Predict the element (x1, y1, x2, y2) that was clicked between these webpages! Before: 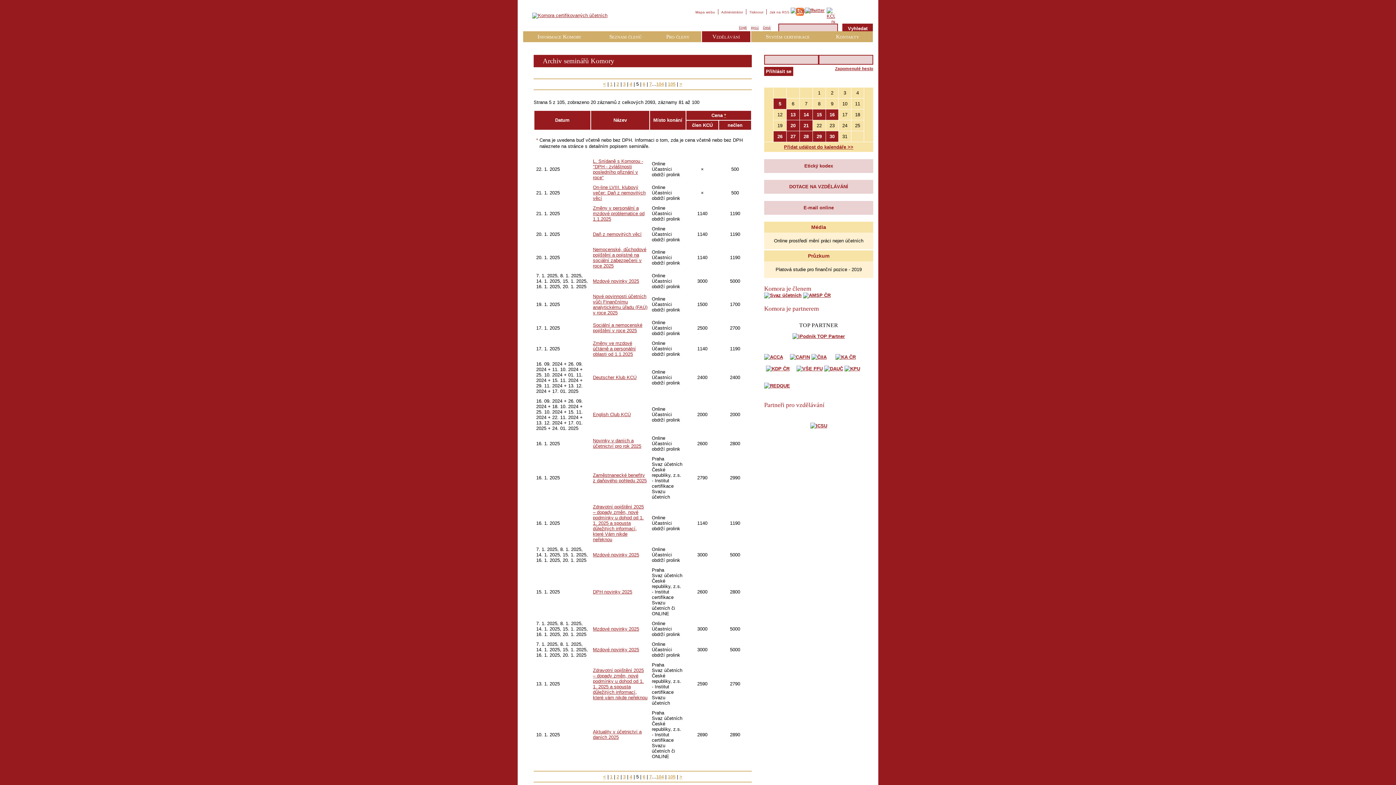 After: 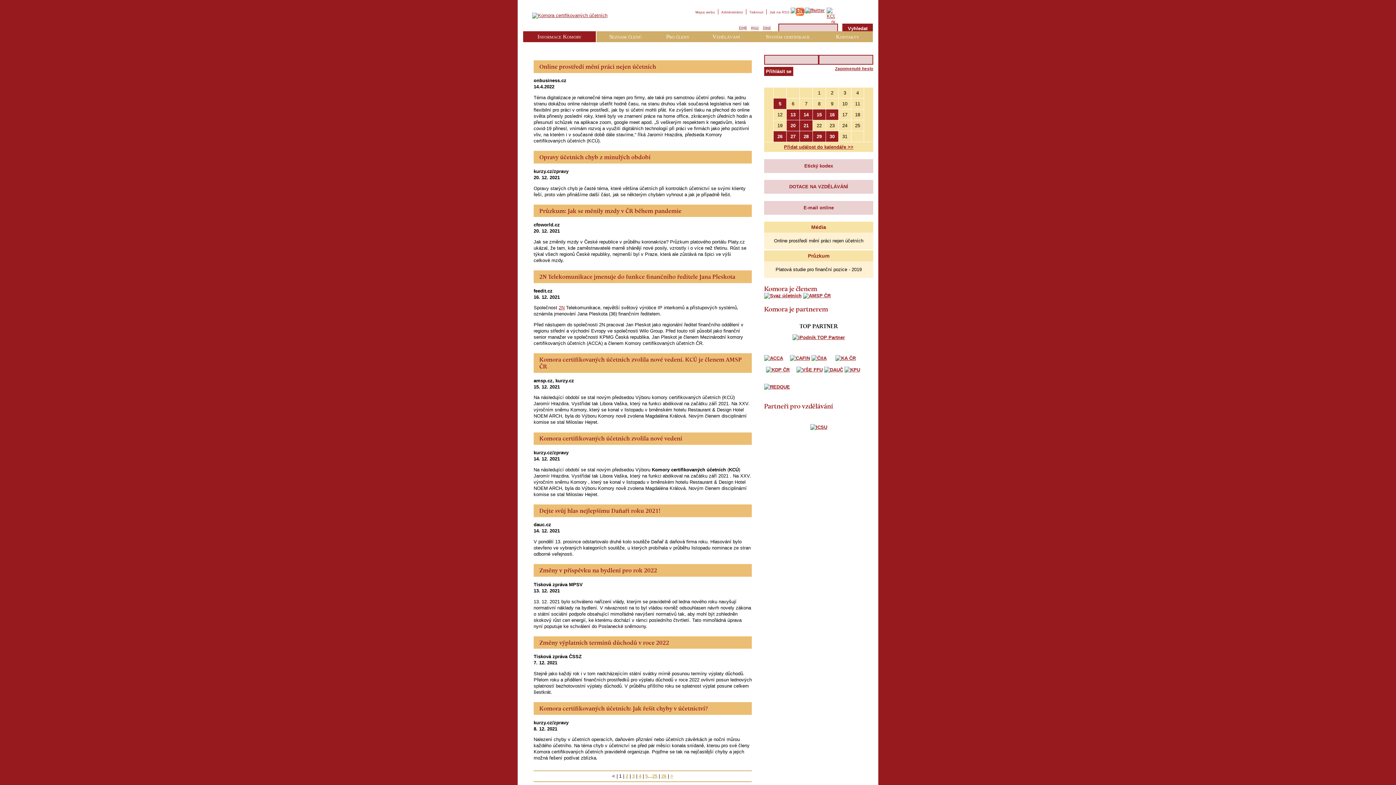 Action: bbox: (764, 221, 873, 249) label: Média
Online prostředí mění práci nejen účetních